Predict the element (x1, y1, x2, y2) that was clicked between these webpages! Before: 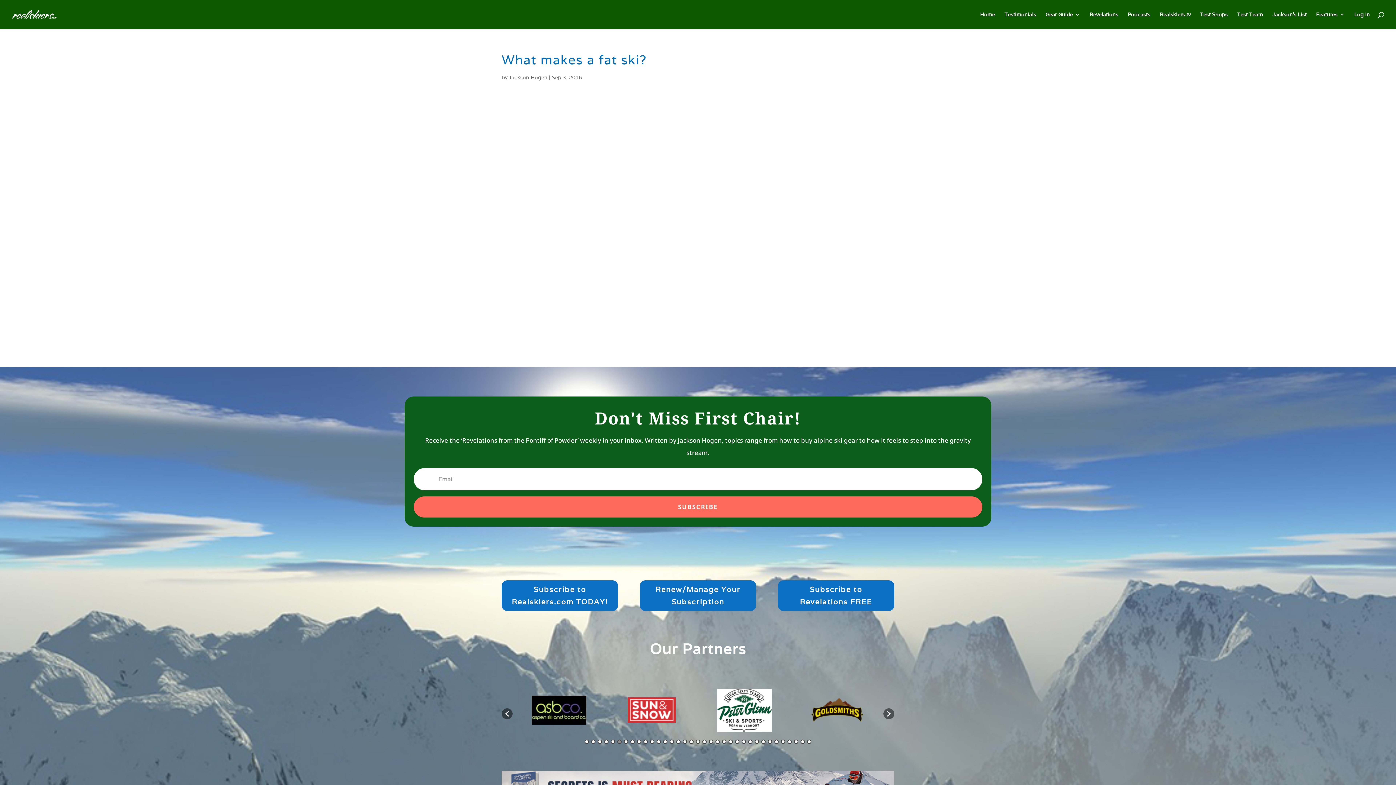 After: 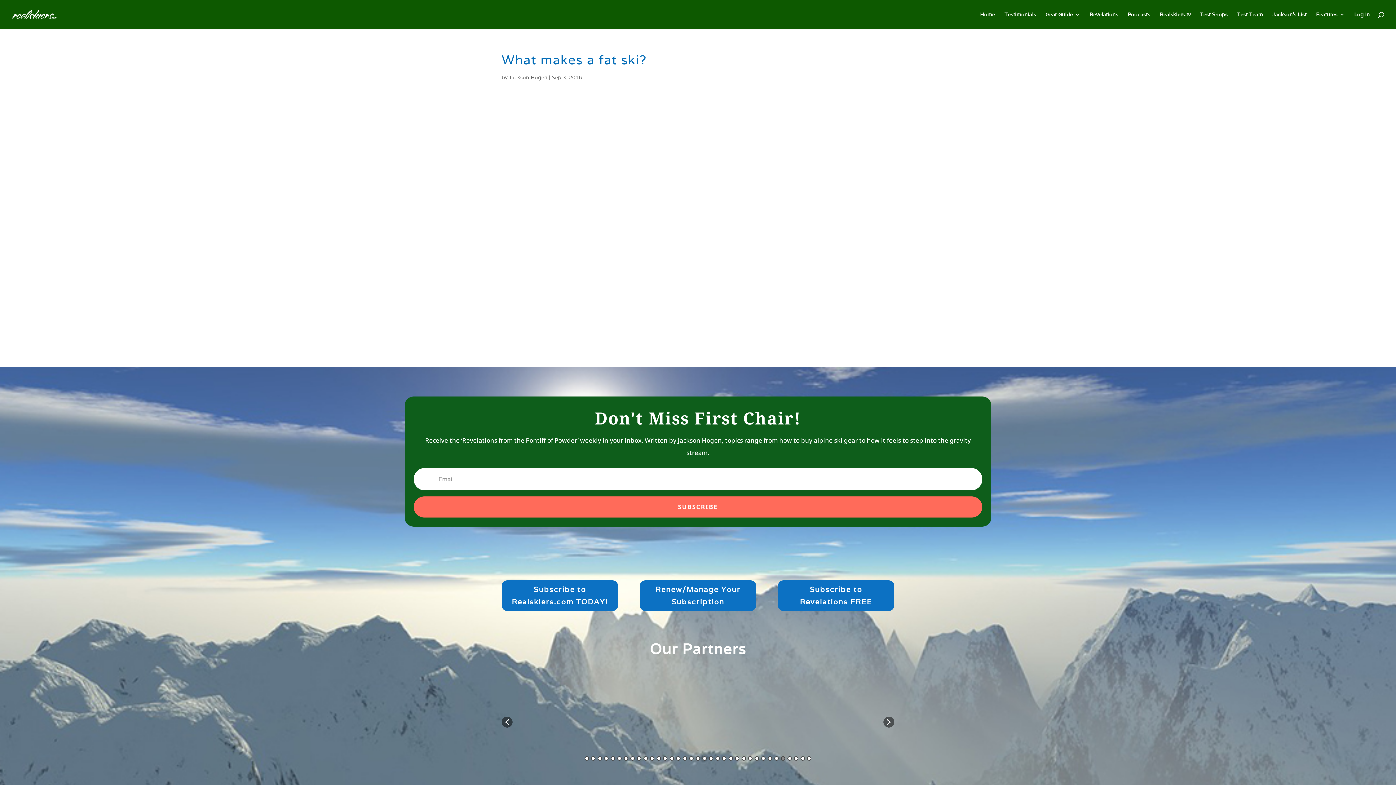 Action: label: 31 bbox: (781, 740, 785, 744)